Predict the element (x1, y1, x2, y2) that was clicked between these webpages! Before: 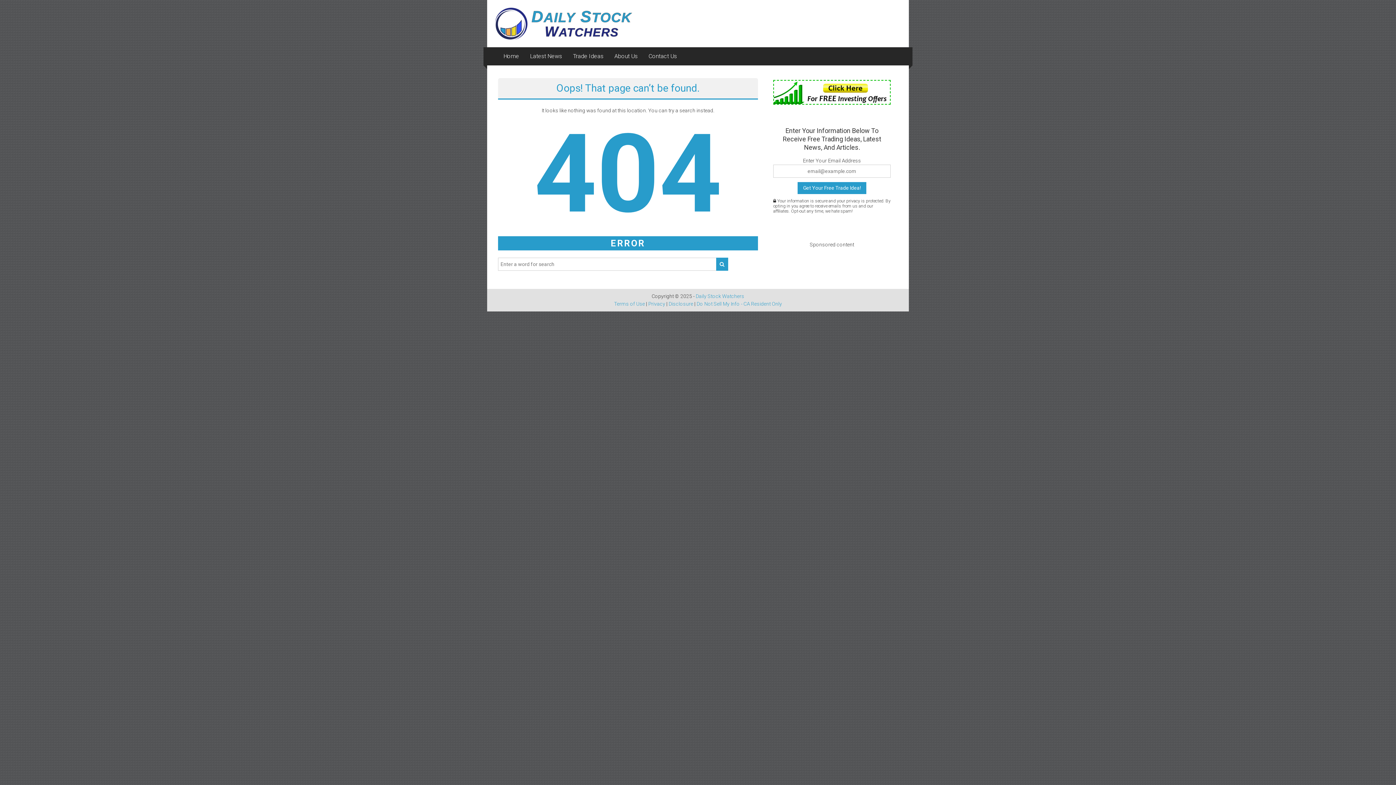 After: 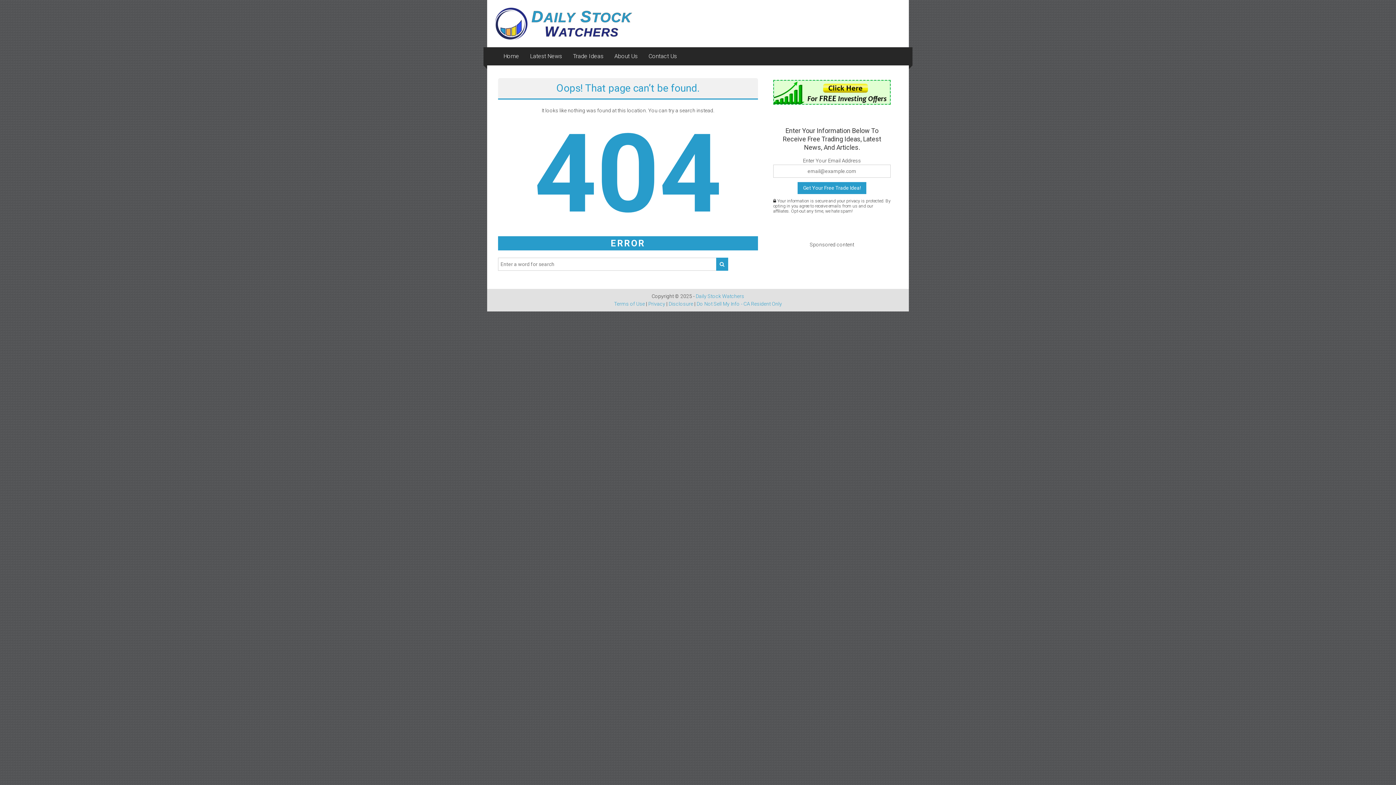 Action: bbox: (774, 89, 890, 94)